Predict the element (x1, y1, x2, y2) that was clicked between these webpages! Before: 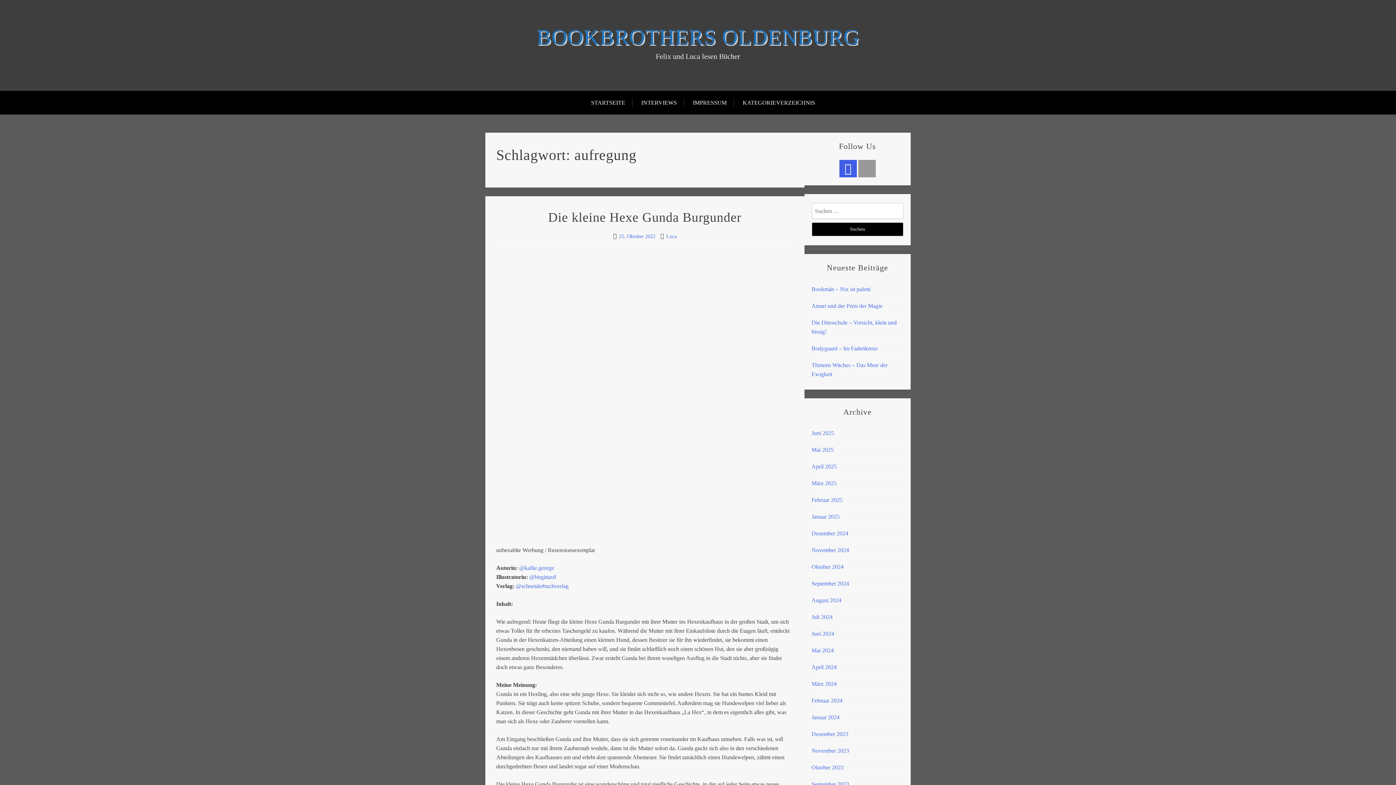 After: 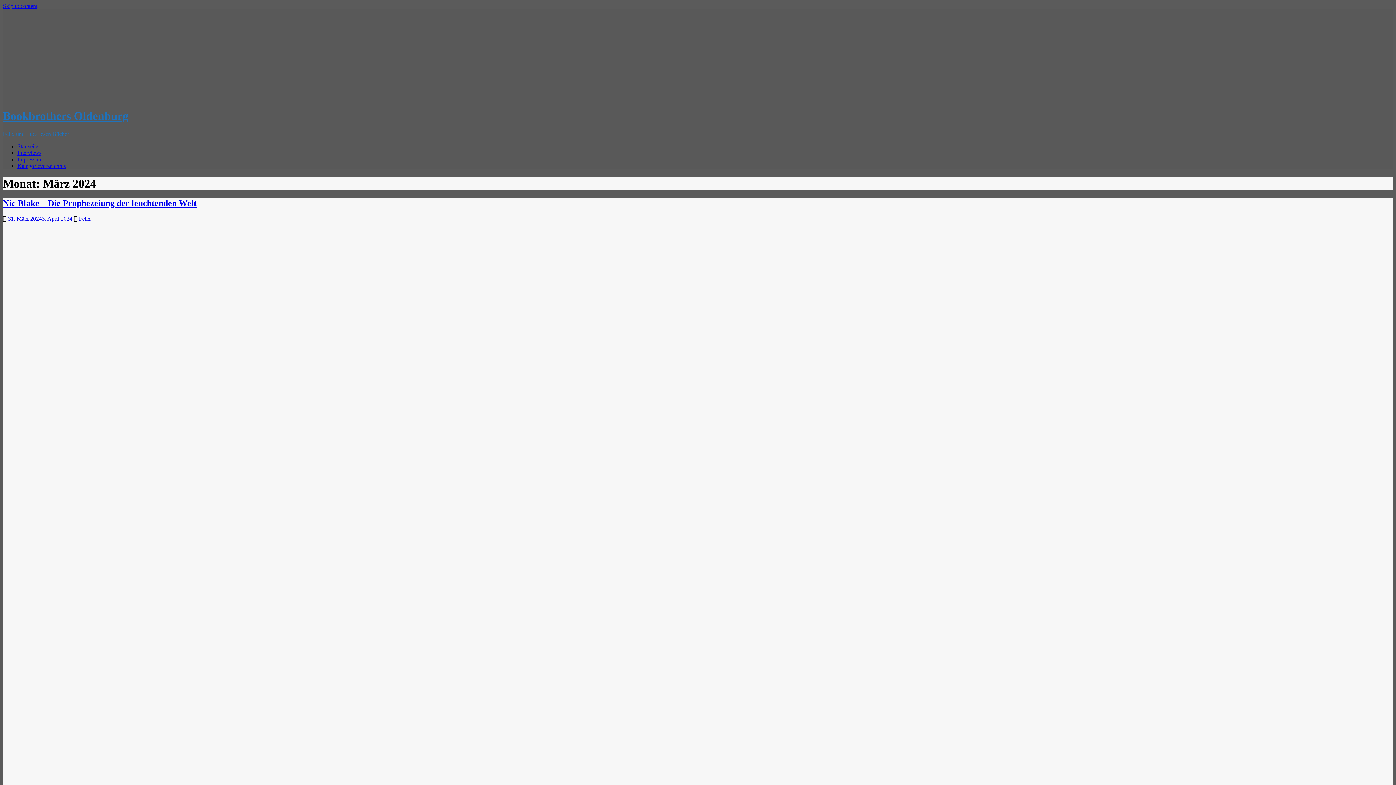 Action: bbox: (811, 681, 836, 687) label: März 2024